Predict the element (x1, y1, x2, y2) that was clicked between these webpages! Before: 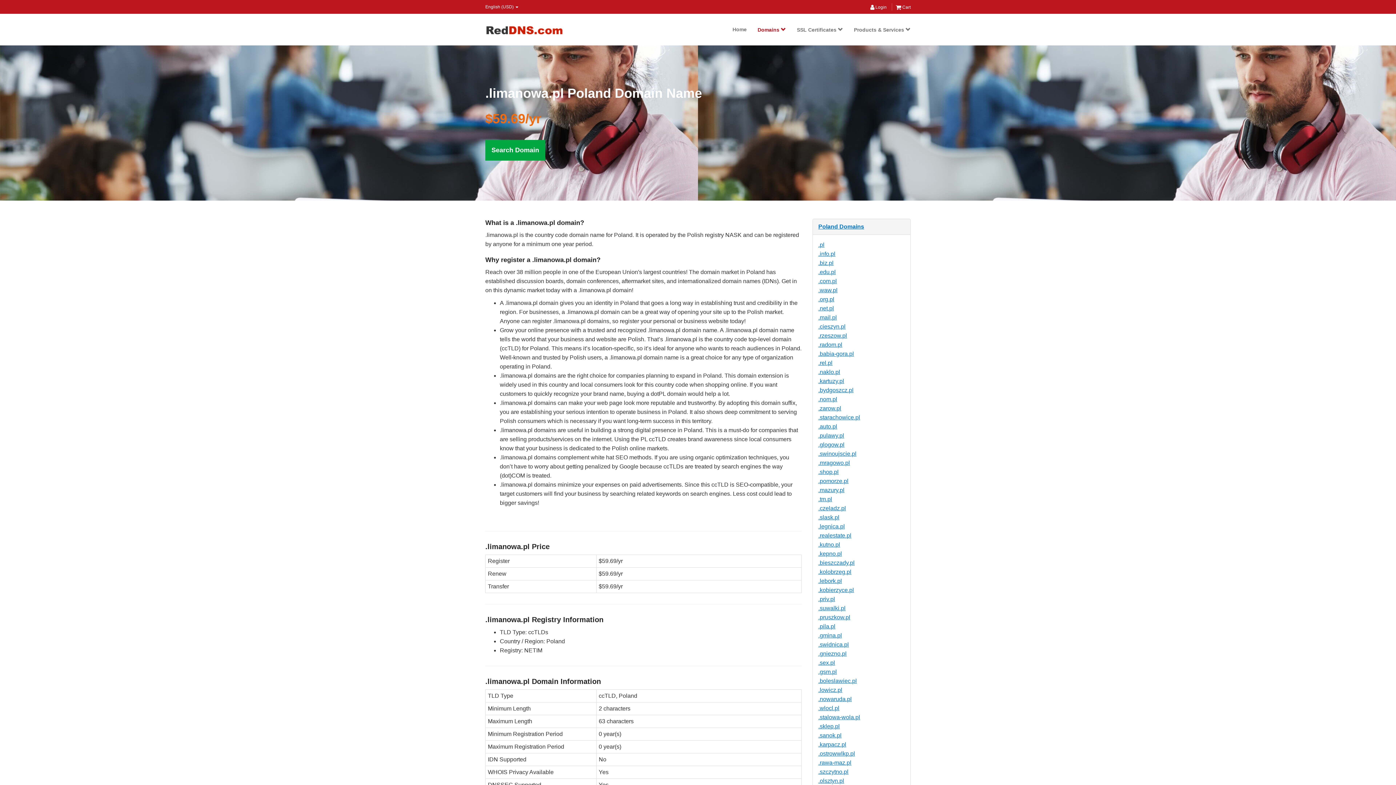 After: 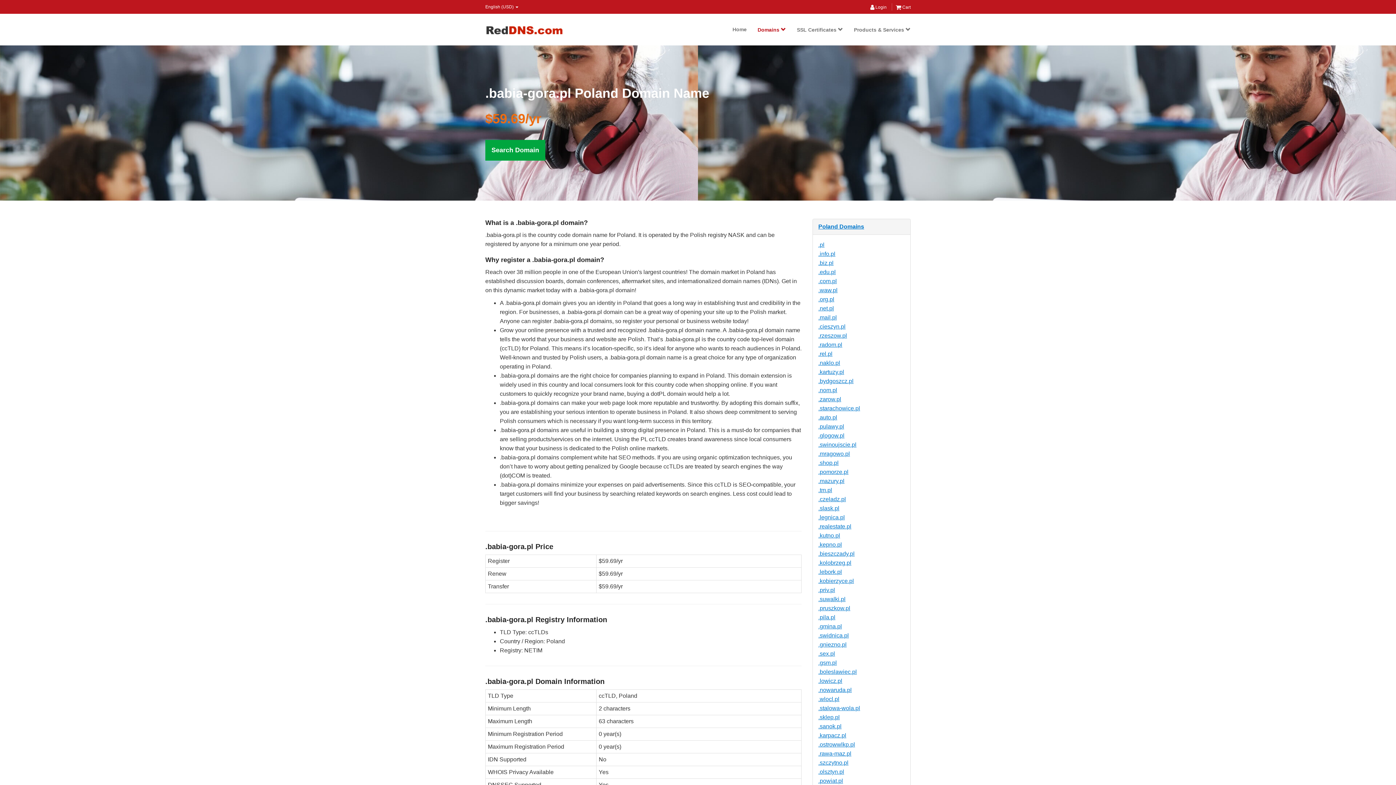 Action: bbox: (818, 350, 854, 357) label: .babia-gora.pl